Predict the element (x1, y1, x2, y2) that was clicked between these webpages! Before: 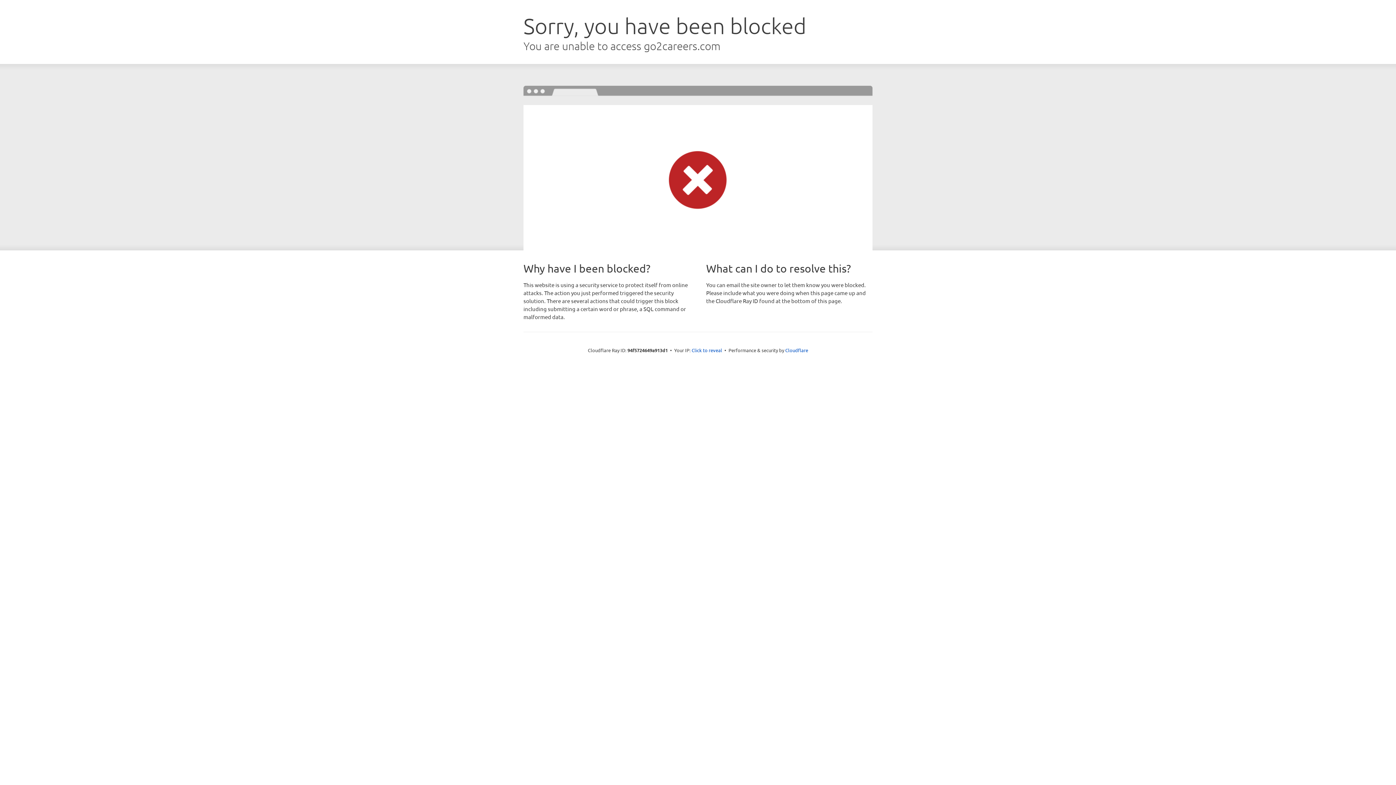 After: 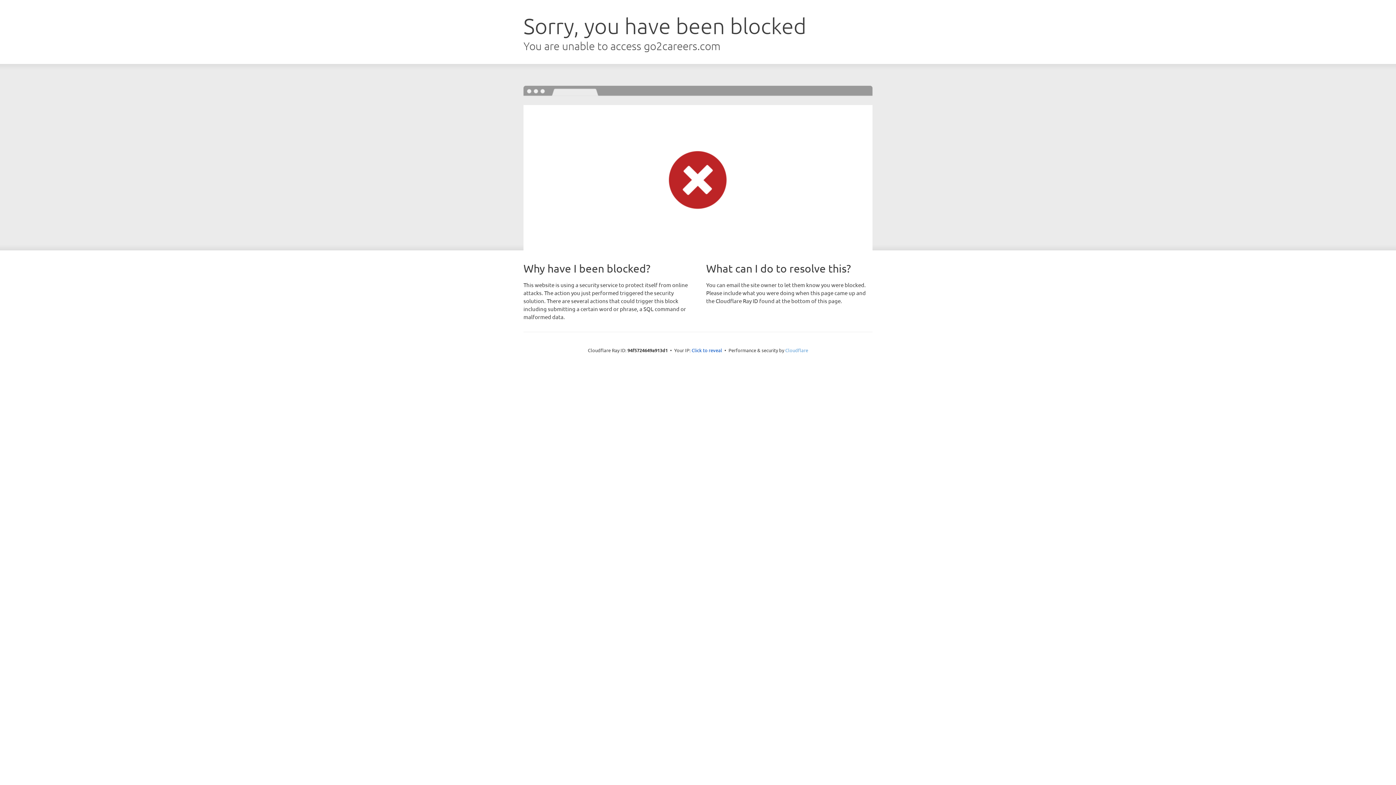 Action: label: Cloudflare bbox: (785, 347, 808, 353)